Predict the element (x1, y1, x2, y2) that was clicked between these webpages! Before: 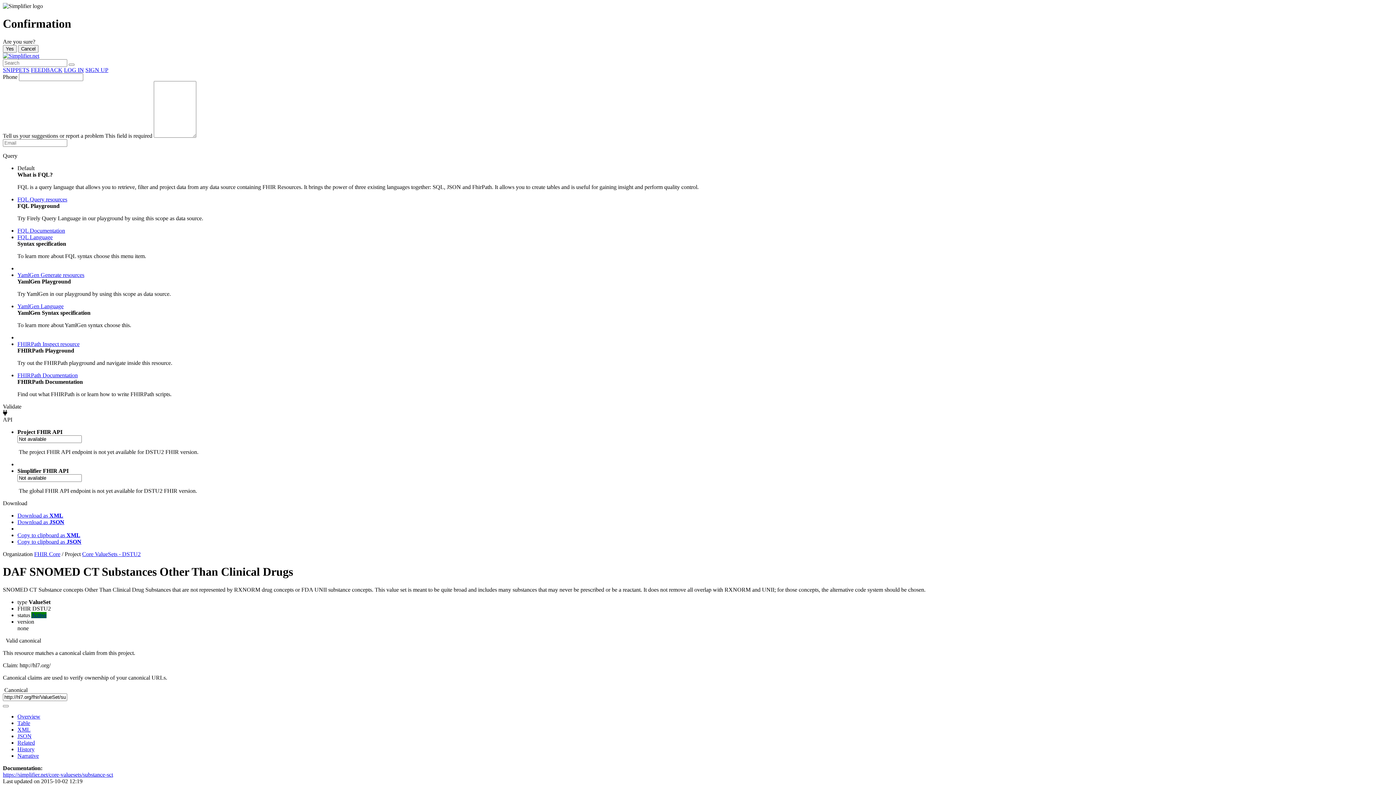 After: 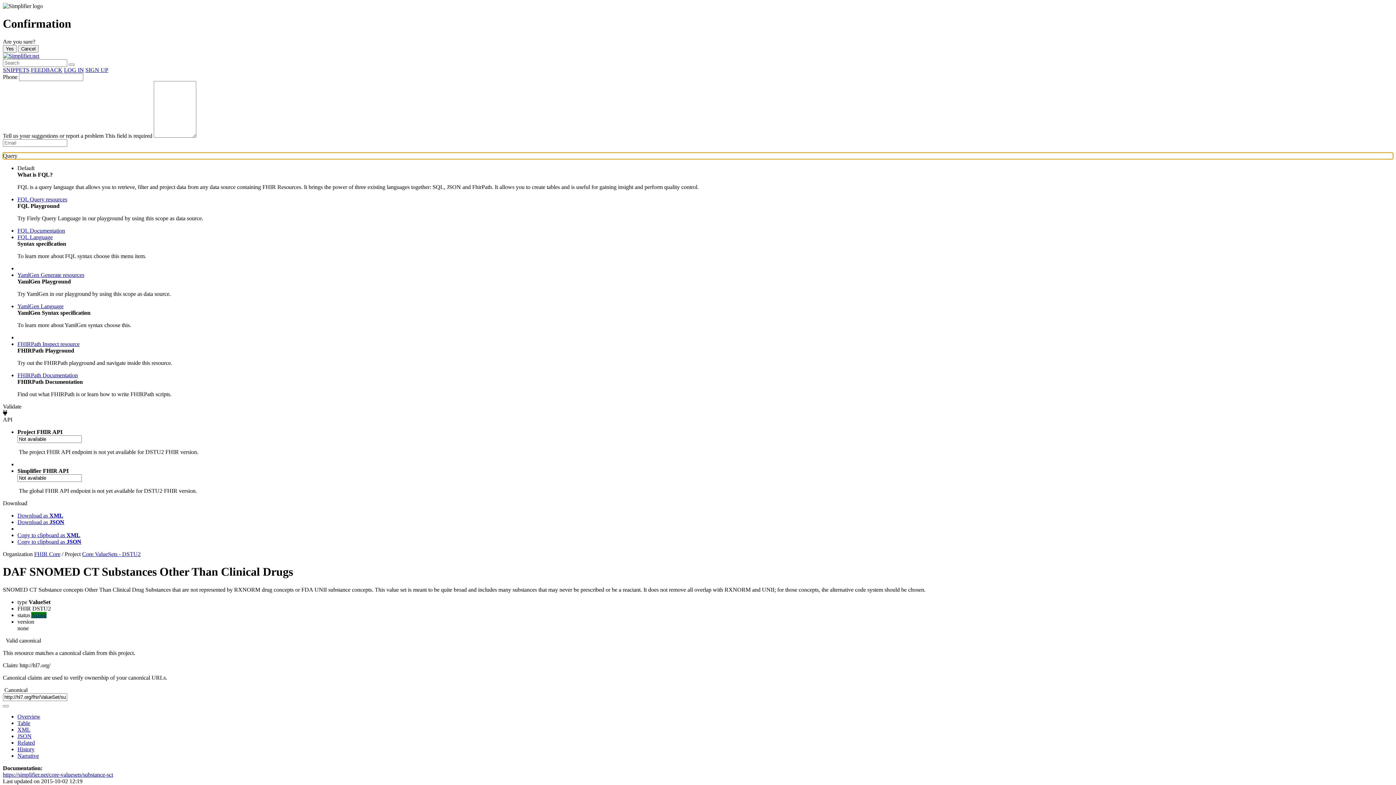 Action: bbox: (2, 152, 1393, 159) label: Query